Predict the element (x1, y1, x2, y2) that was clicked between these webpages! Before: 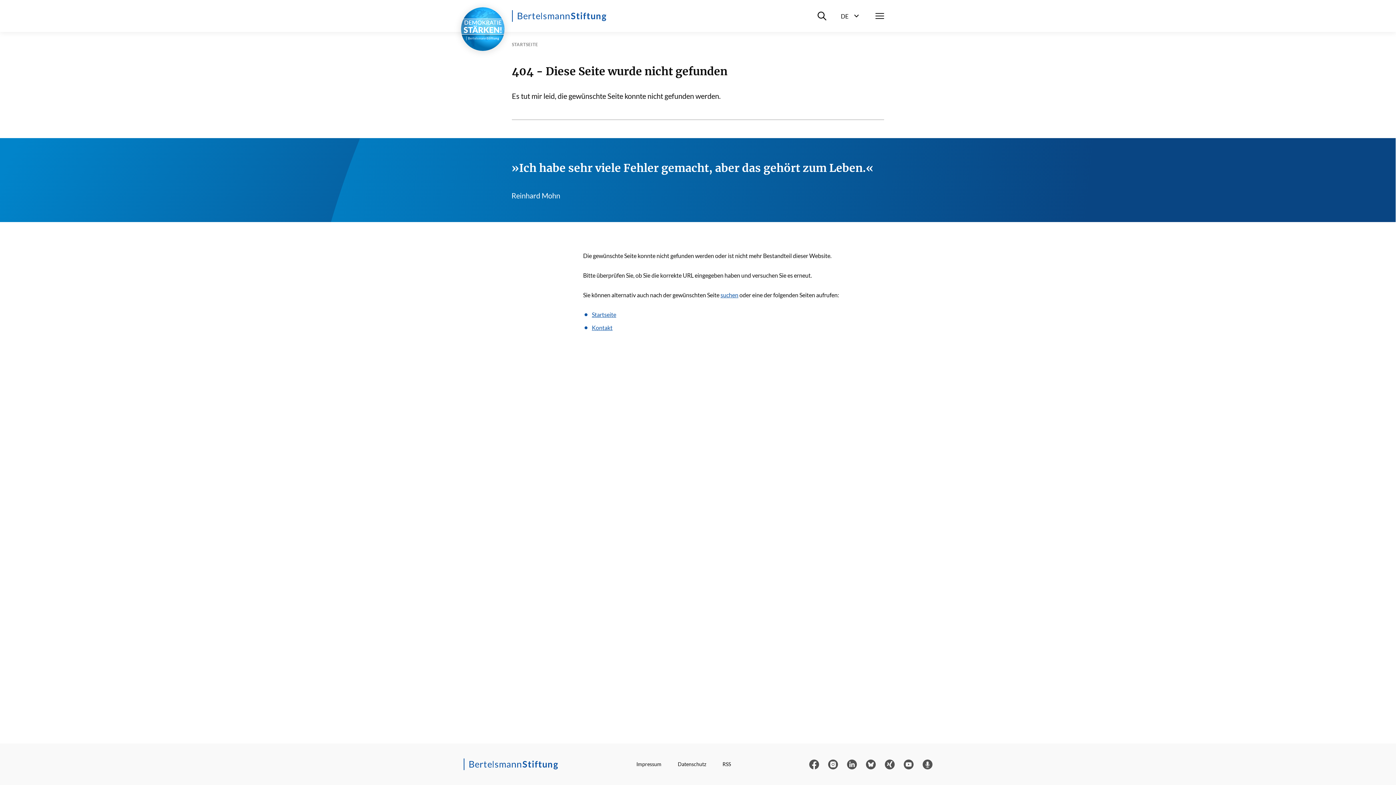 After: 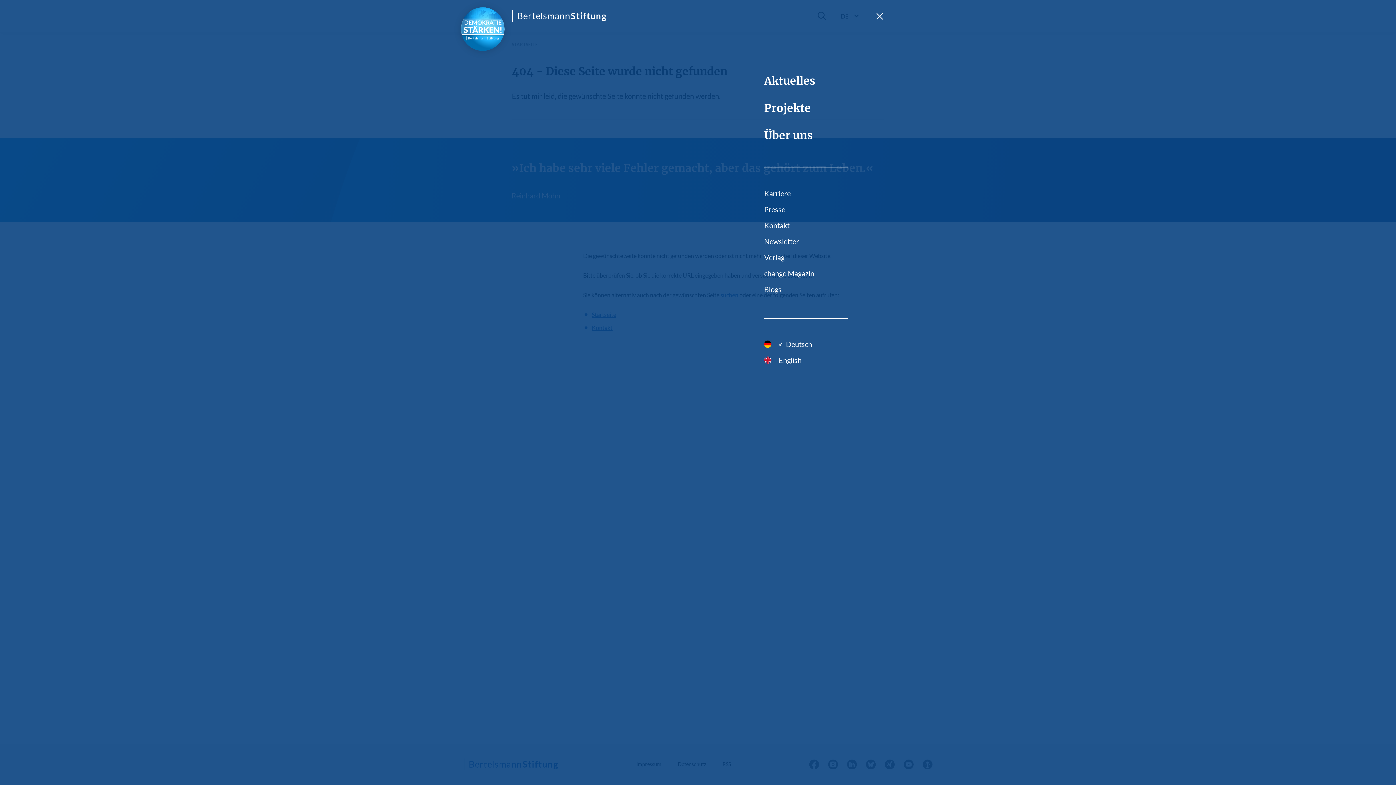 Action: label: Menü bbox: (875, 11, 884, 20)